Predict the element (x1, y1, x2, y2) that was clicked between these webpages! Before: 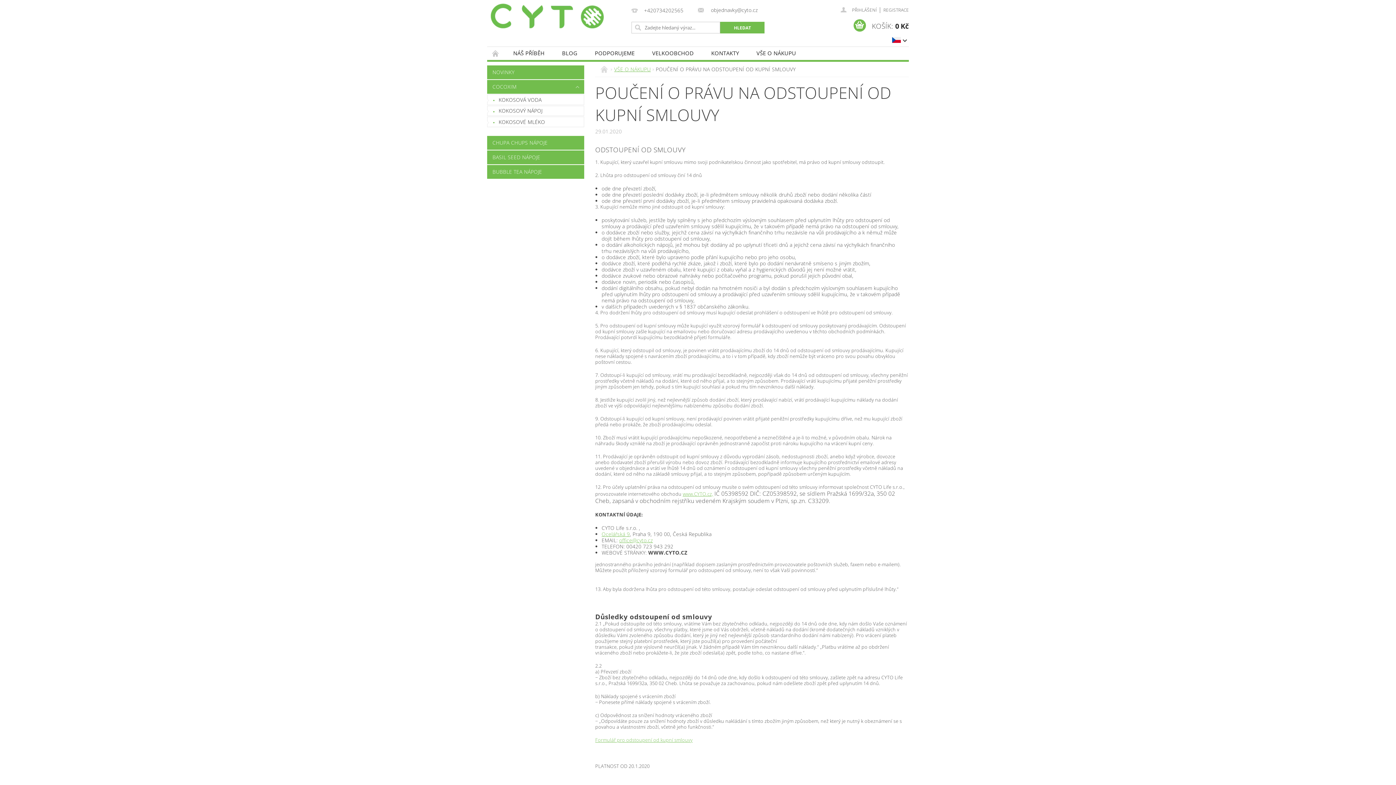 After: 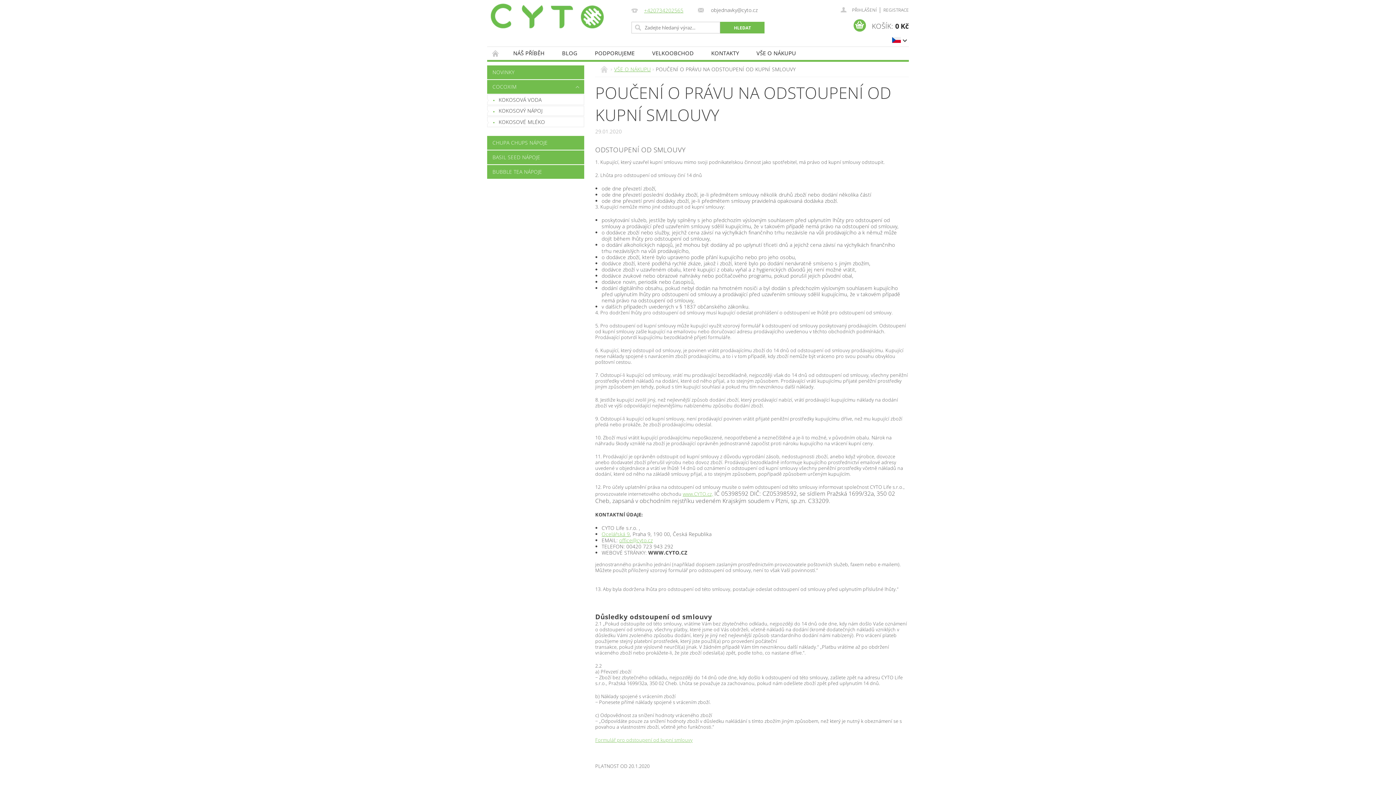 Action: label: +420734202565 bbox: (631, 7, 683, 14)